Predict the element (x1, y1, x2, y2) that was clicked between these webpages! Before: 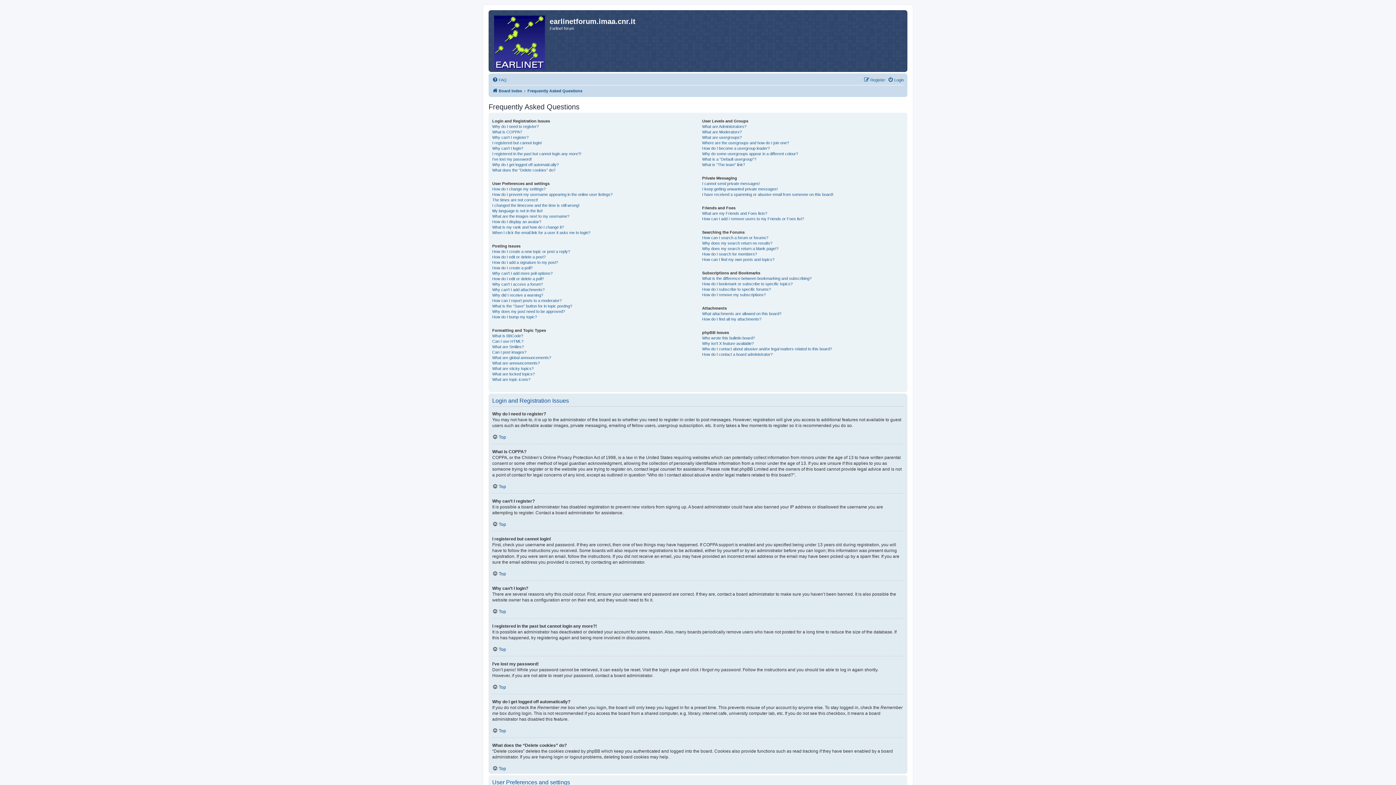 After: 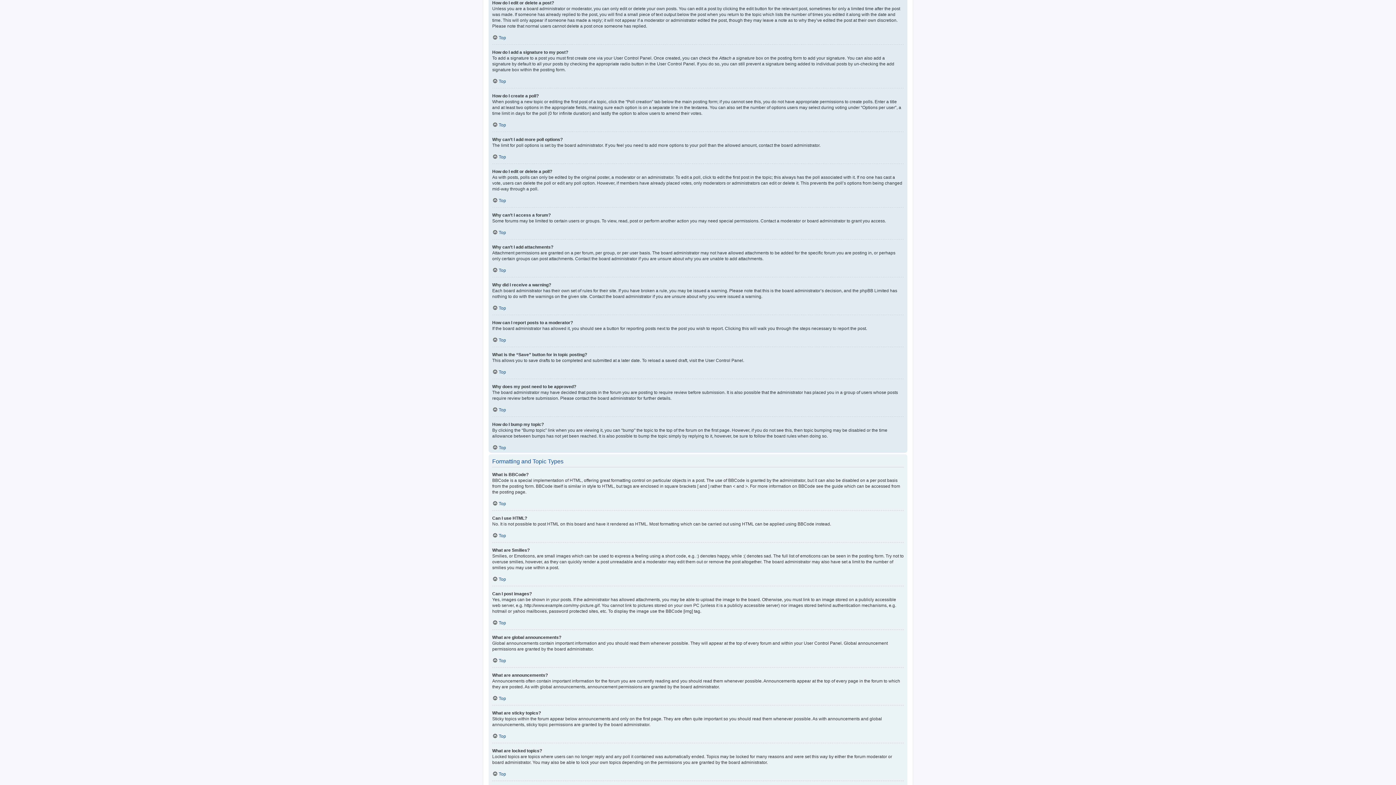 Action: bbox: (492, 254, 545, 260) label: How do I edit or delete a post?